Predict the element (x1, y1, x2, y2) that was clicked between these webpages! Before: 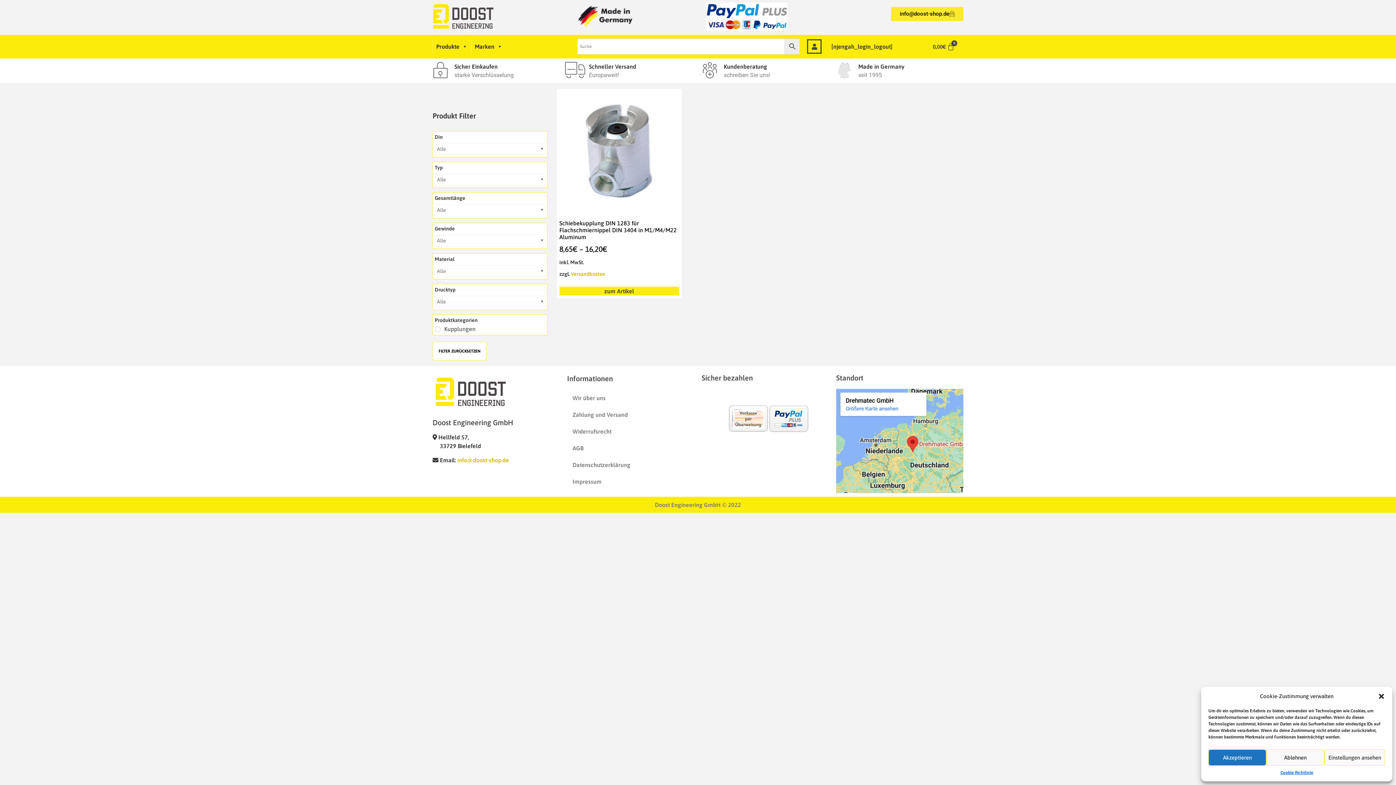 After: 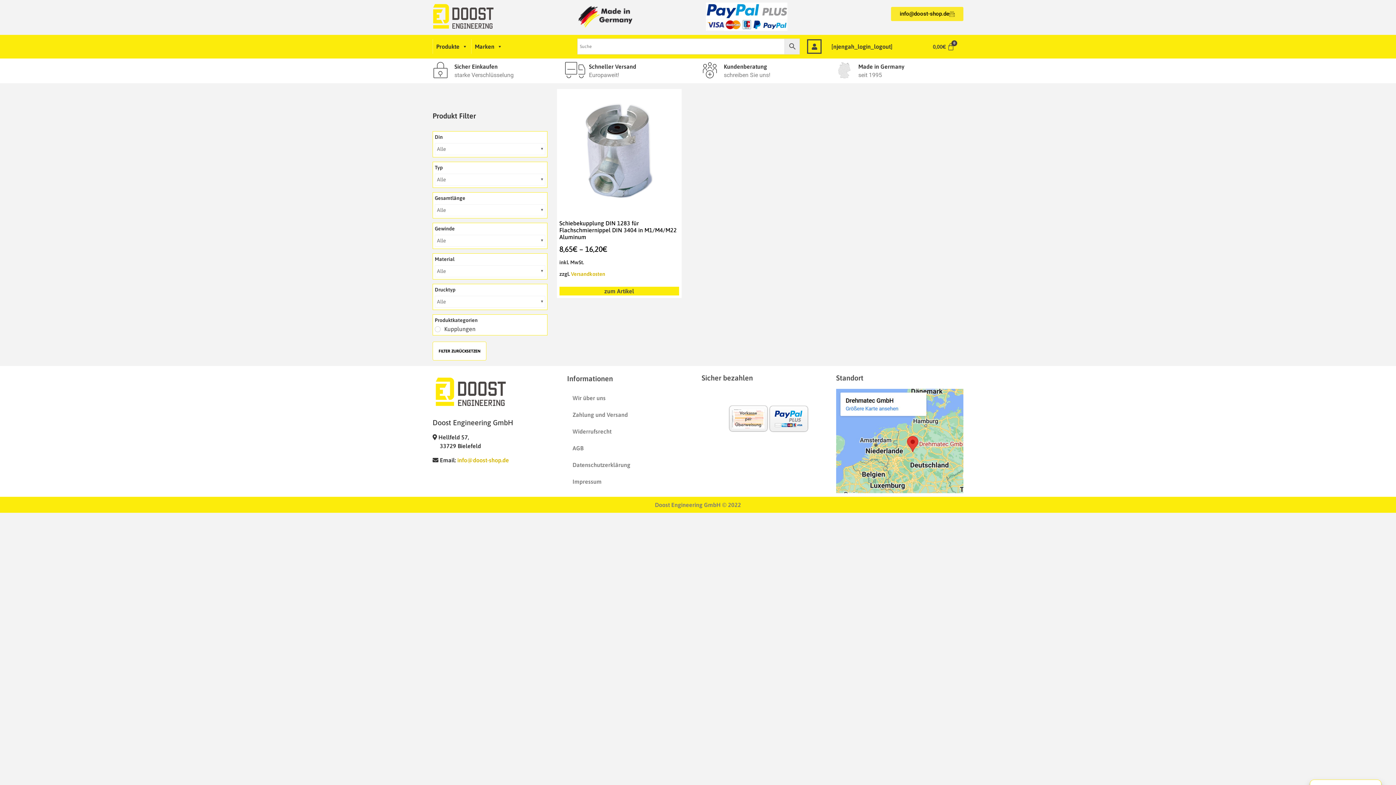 Action: label: Ablehnen bbox: (1266, 749, 1324, 766)